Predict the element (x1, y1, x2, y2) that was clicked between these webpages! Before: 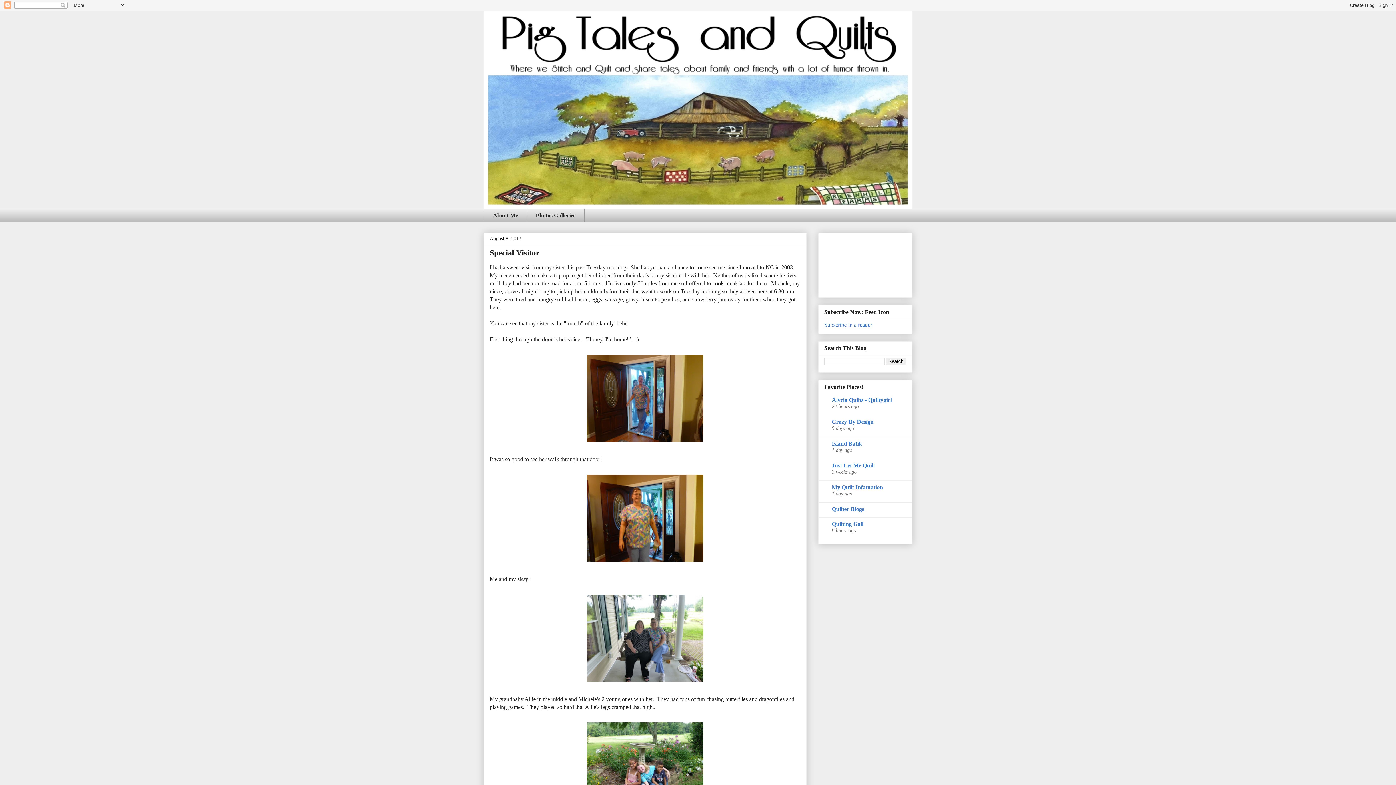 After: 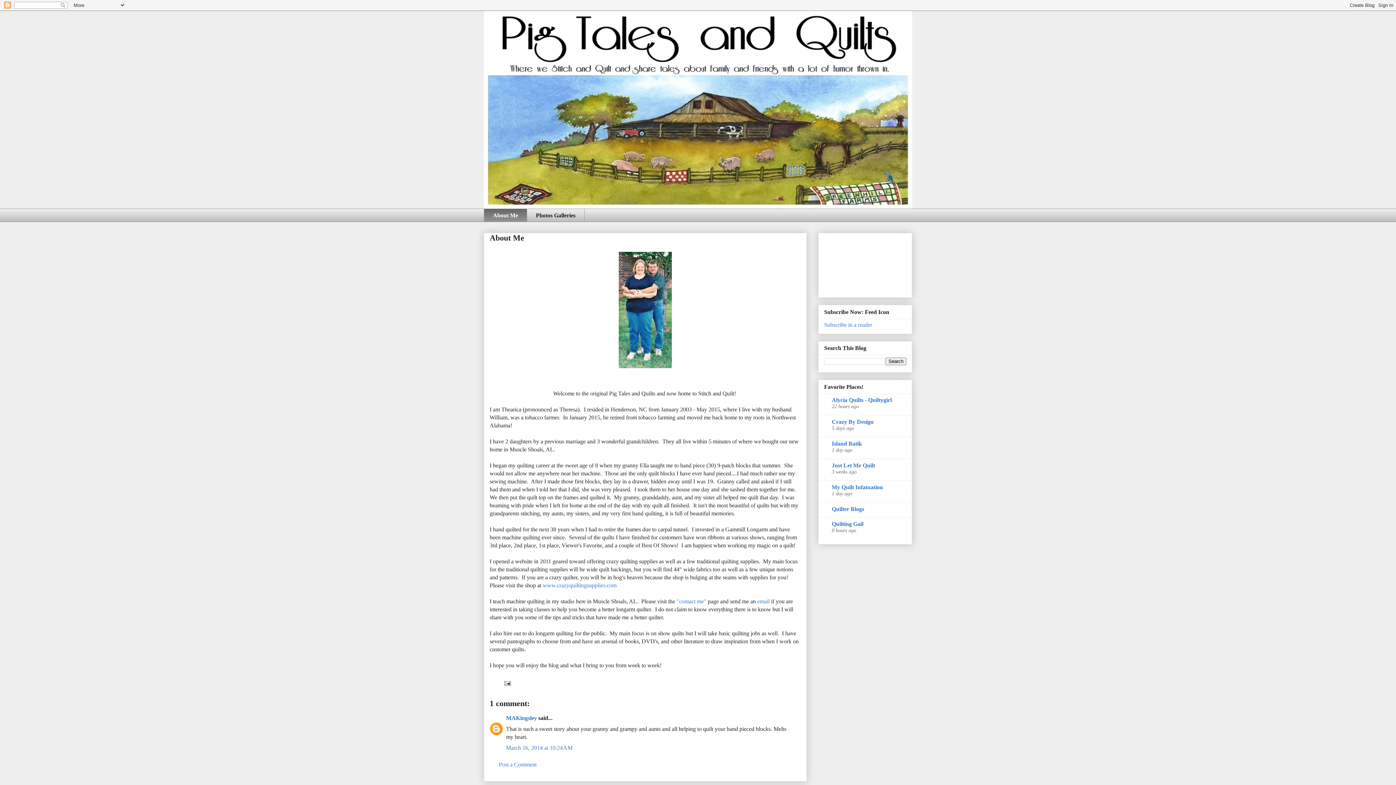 Action: bbox: (484, 208, 526, 222) label: About Me